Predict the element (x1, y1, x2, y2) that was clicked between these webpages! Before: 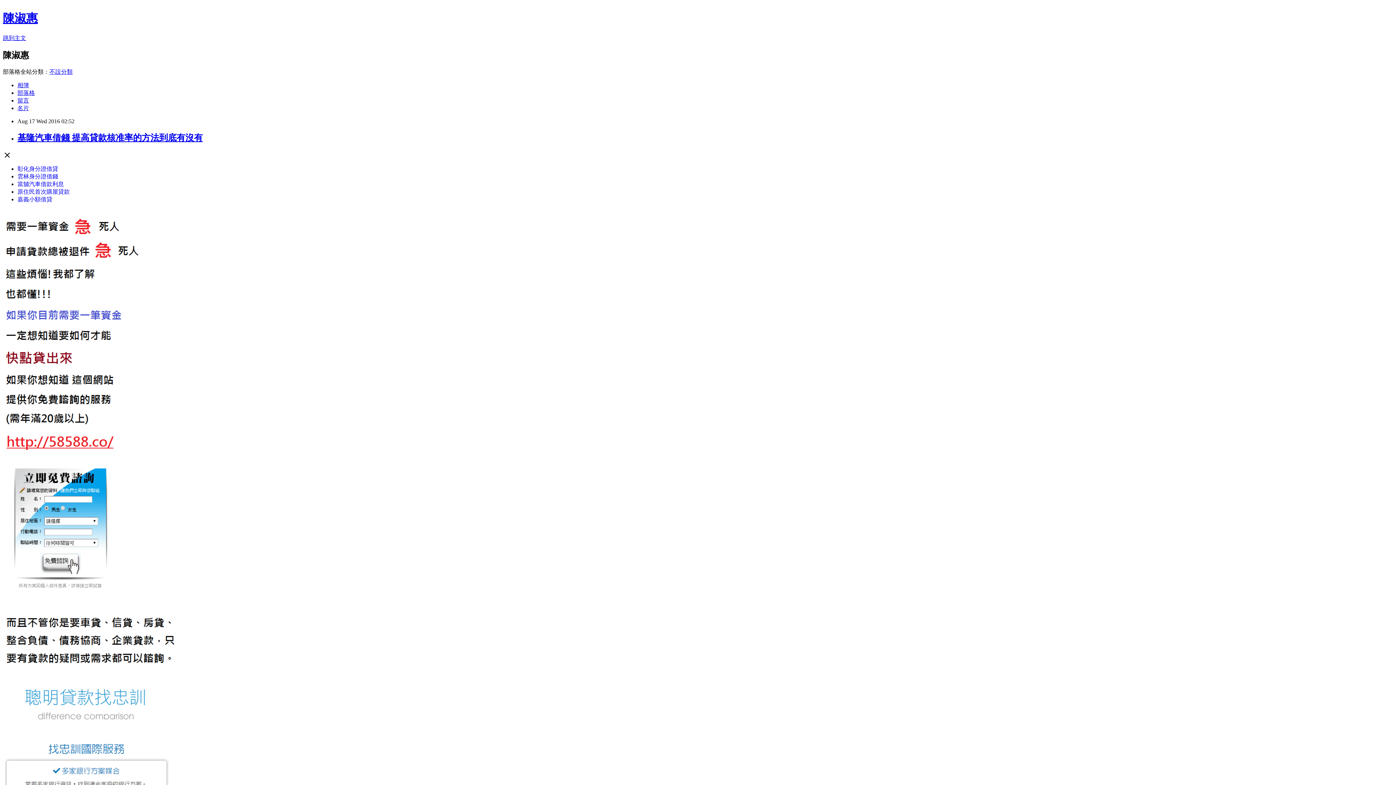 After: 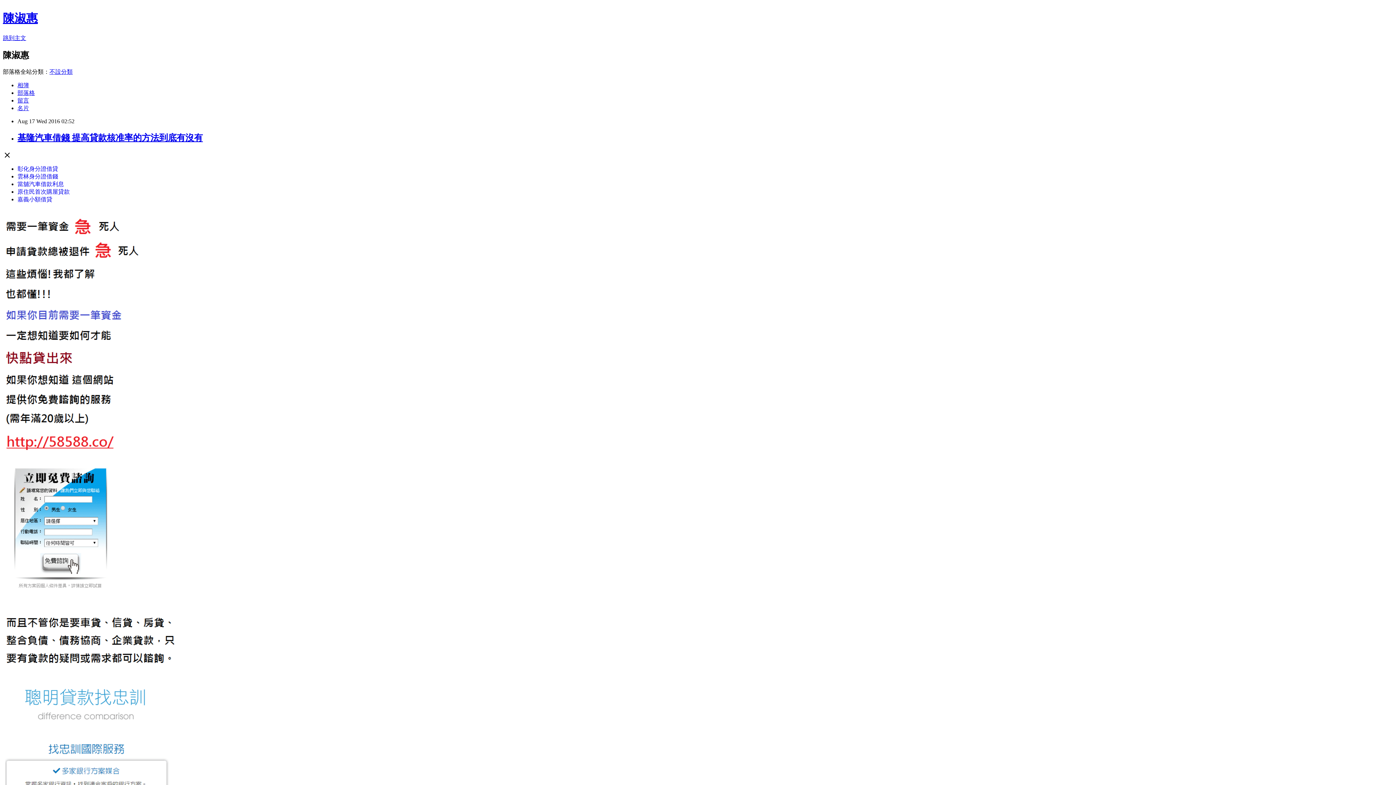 Action: bbox: (17, 97, 29, 103) label: 留言